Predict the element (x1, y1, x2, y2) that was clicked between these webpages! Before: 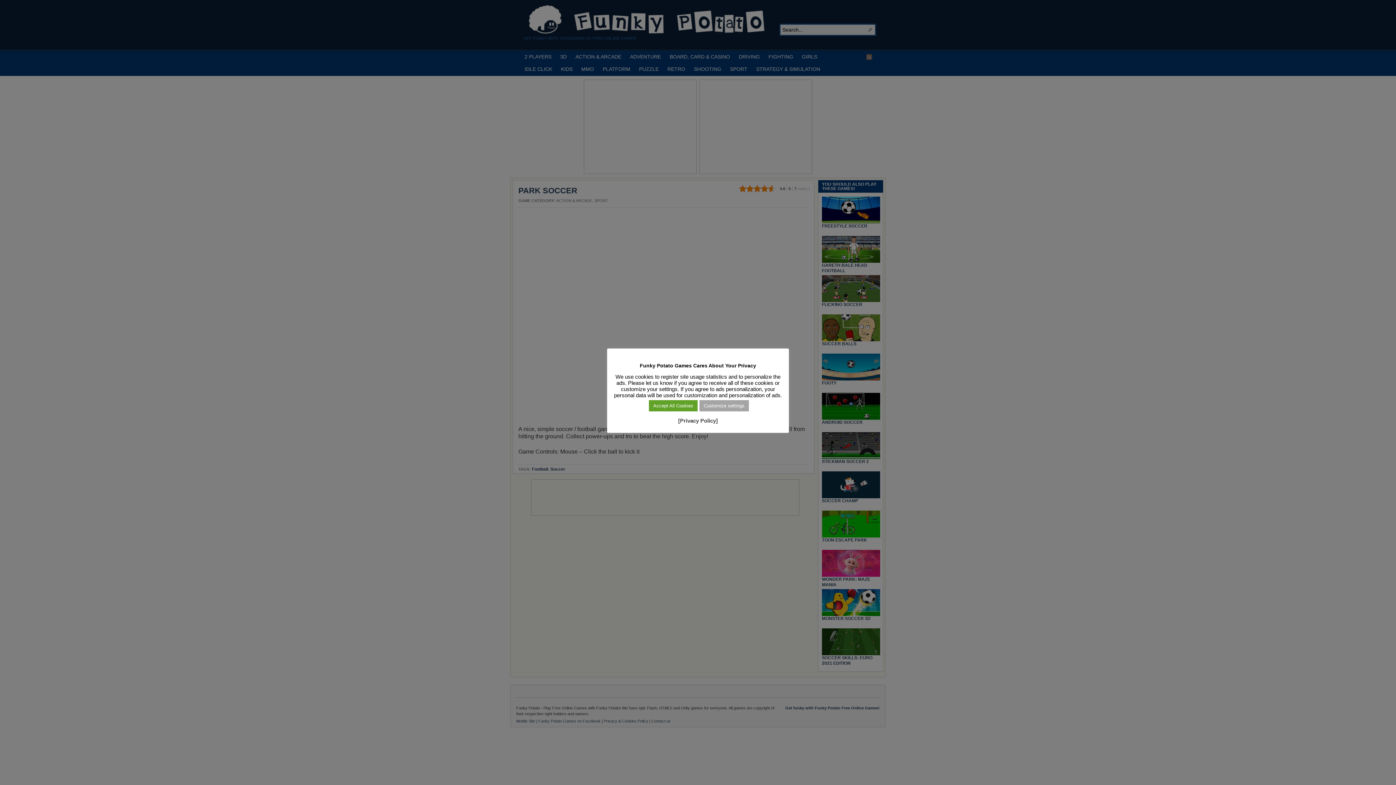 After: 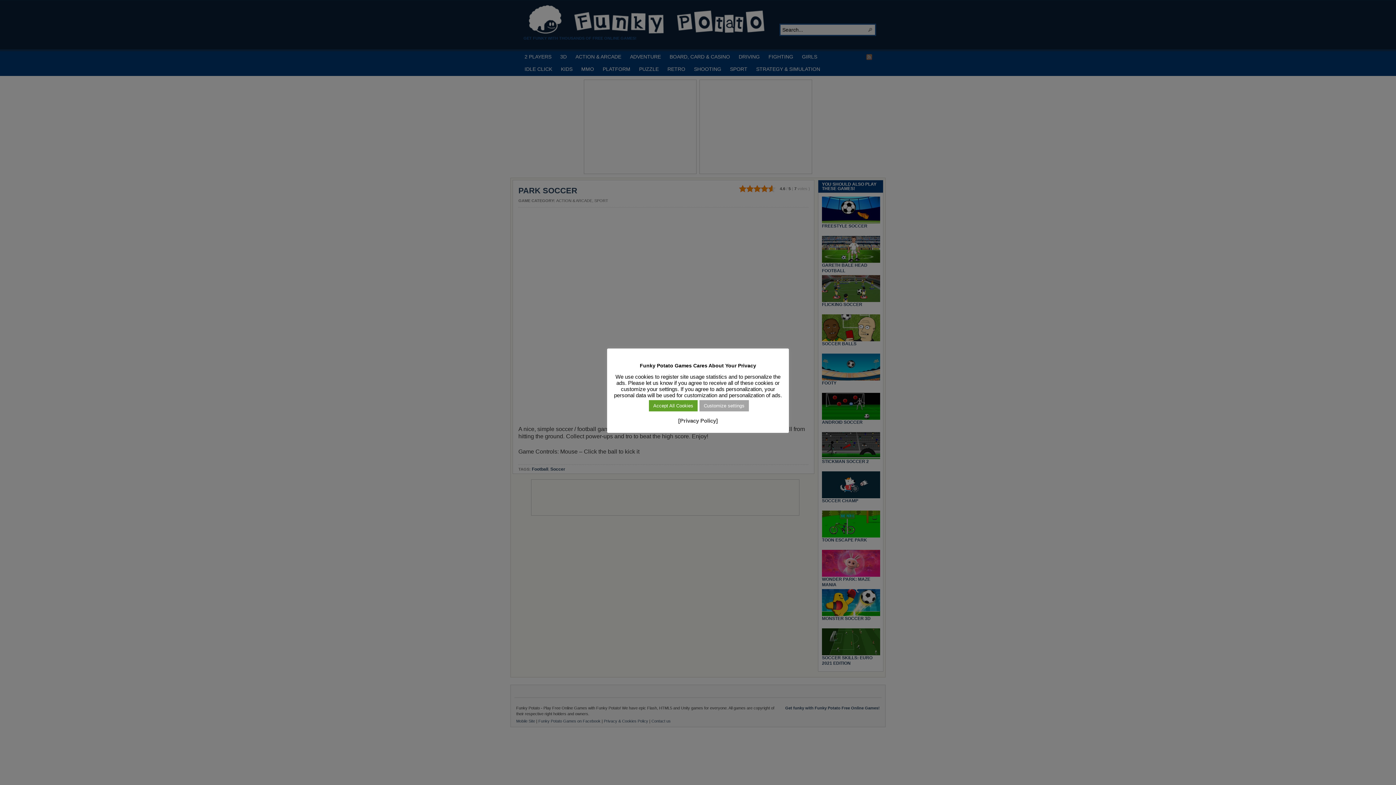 Action: label: [Privacy Policy] bbox: (678, 417, 718, 424)